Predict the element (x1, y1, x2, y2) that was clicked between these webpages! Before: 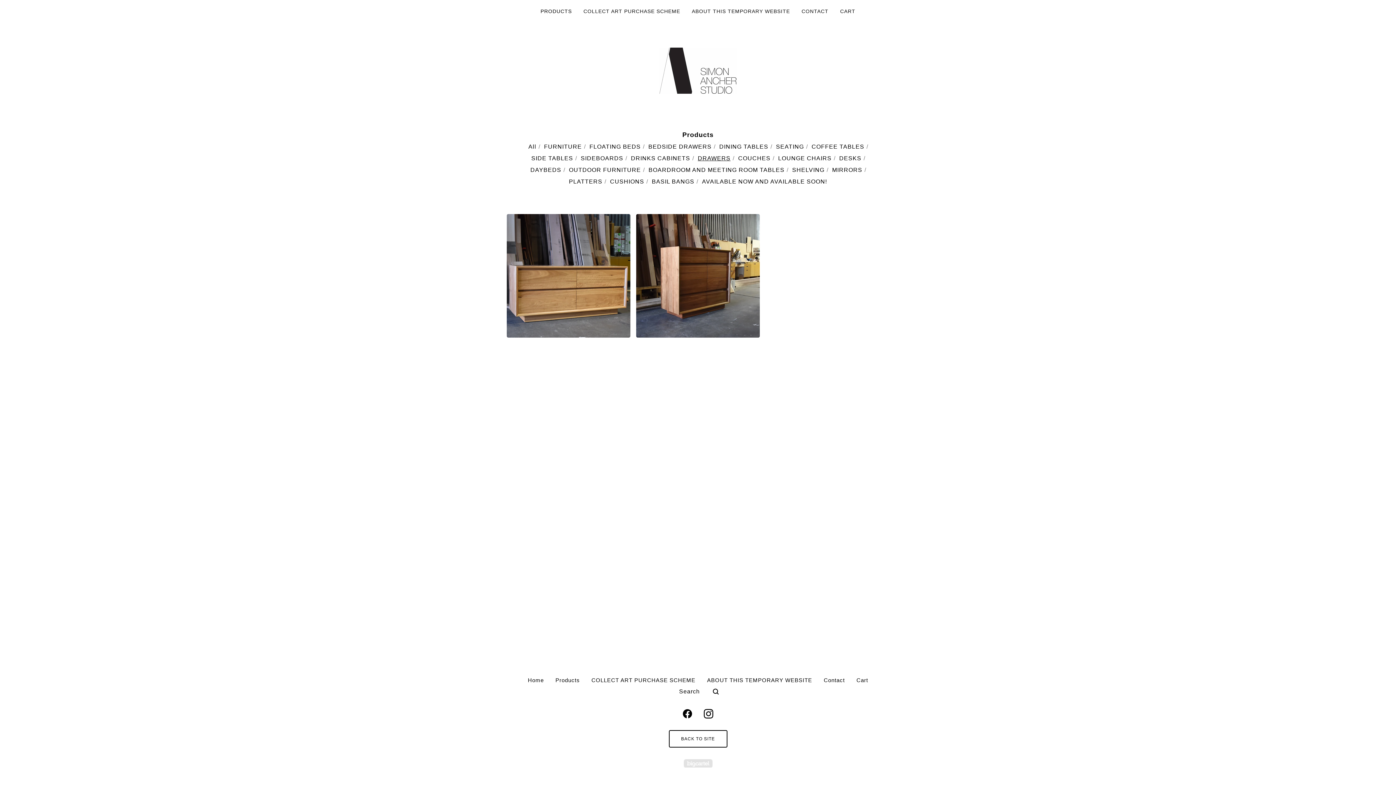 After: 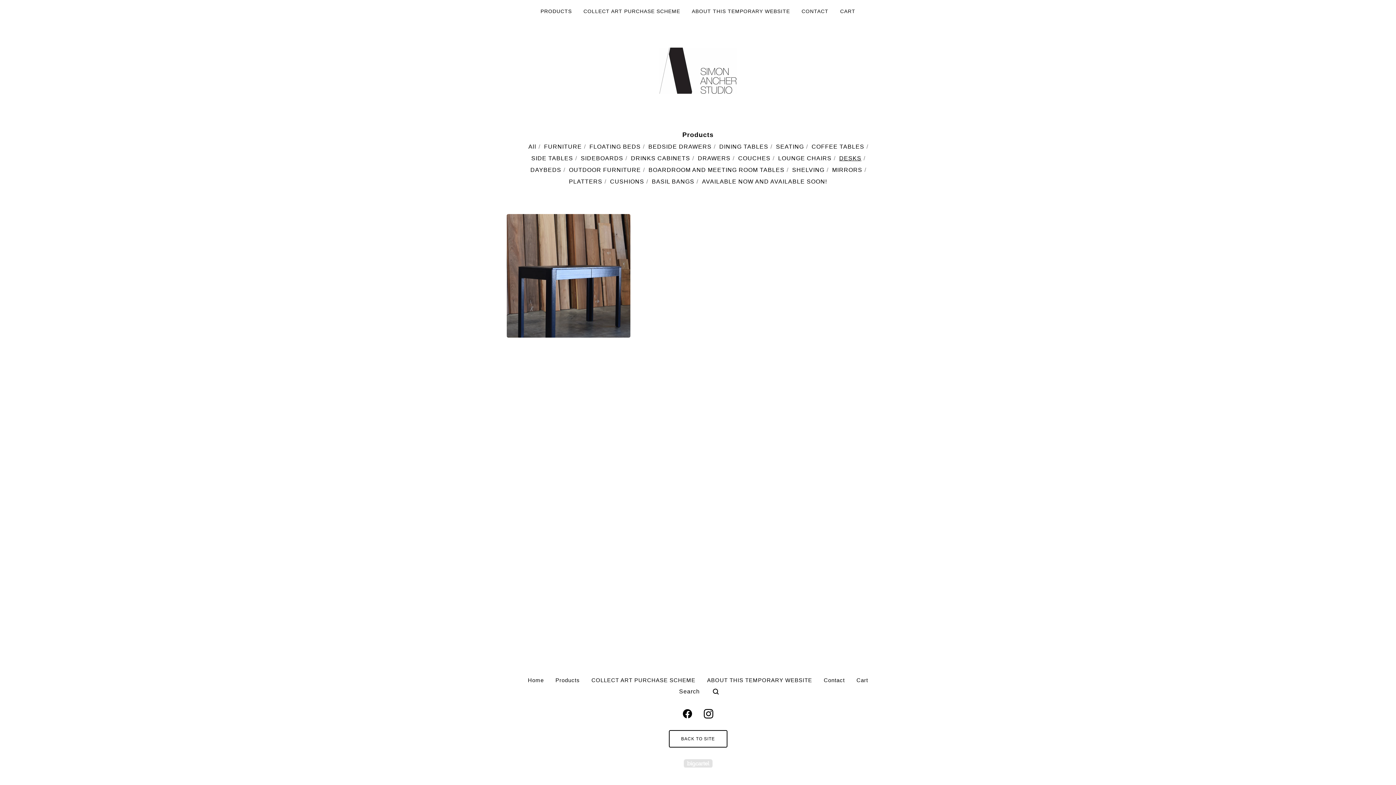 Action: label: DESKS bbox: (838, 154, 863, 162)